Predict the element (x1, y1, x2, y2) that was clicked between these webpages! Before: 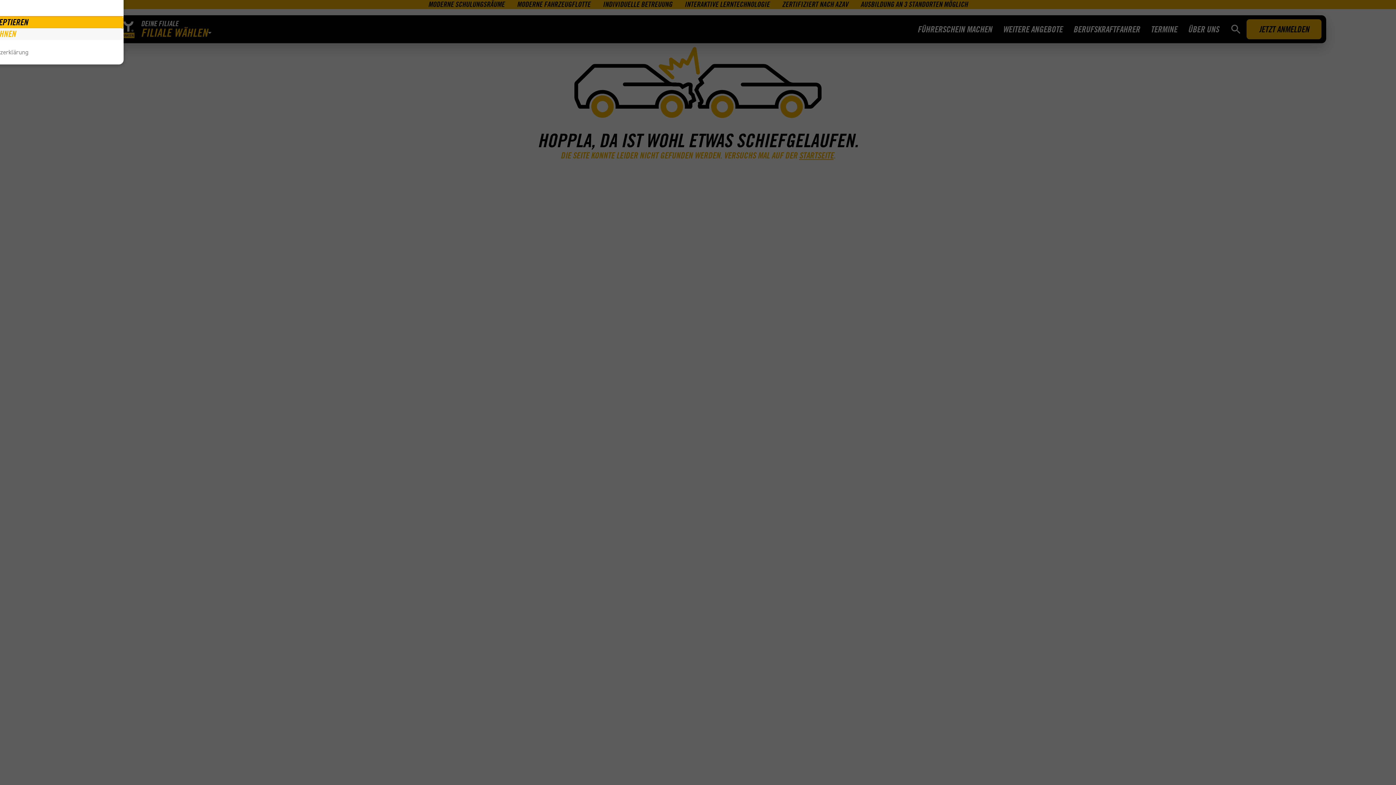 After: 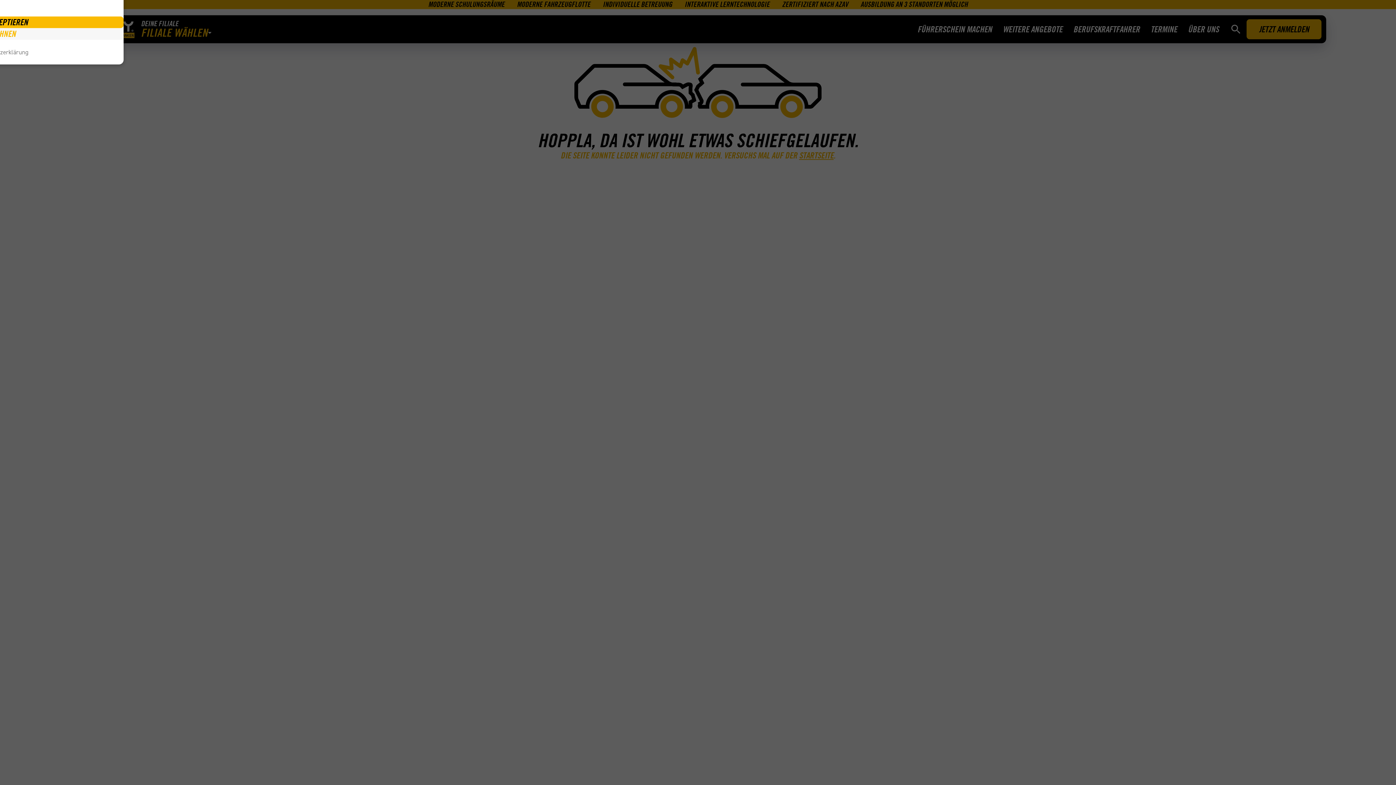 Action: bbox: (0, 0, 1396, 785)